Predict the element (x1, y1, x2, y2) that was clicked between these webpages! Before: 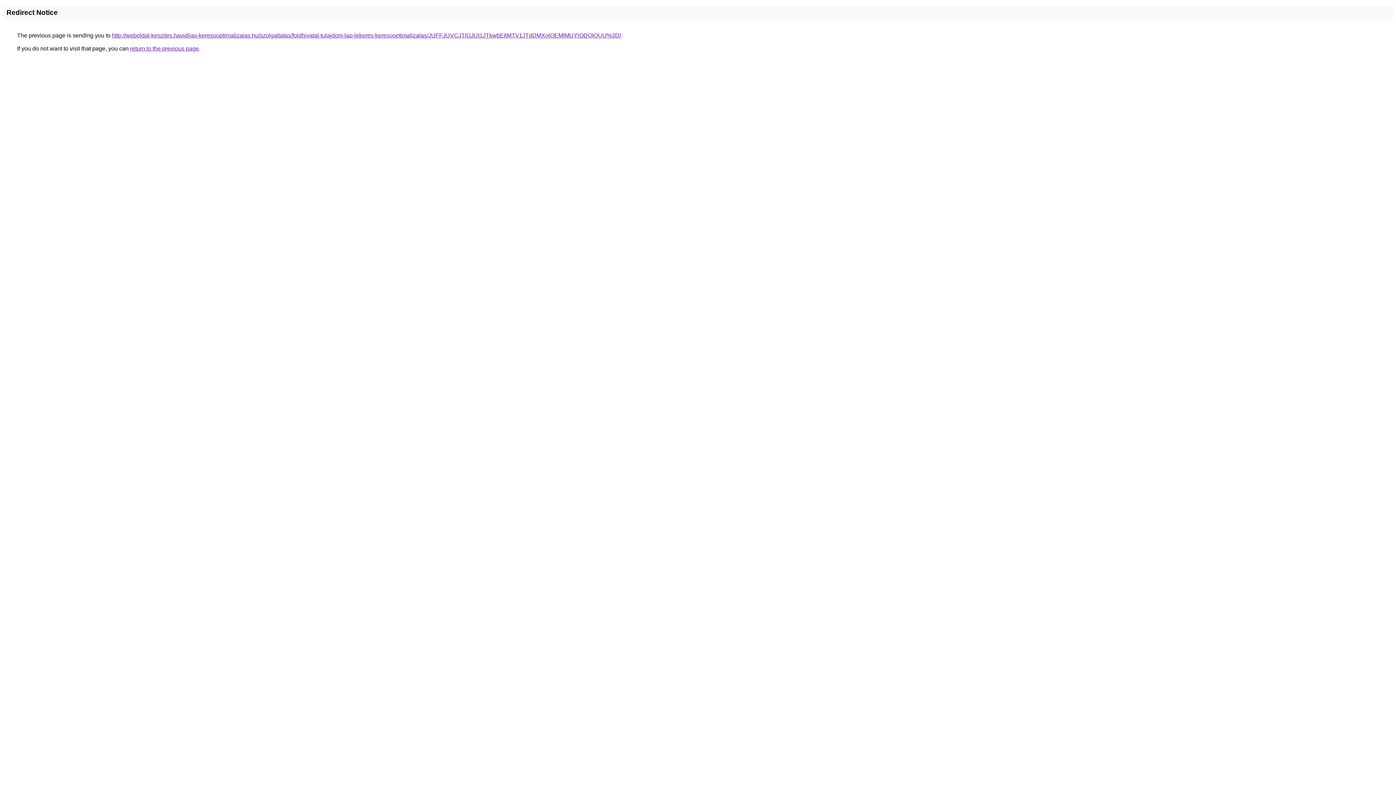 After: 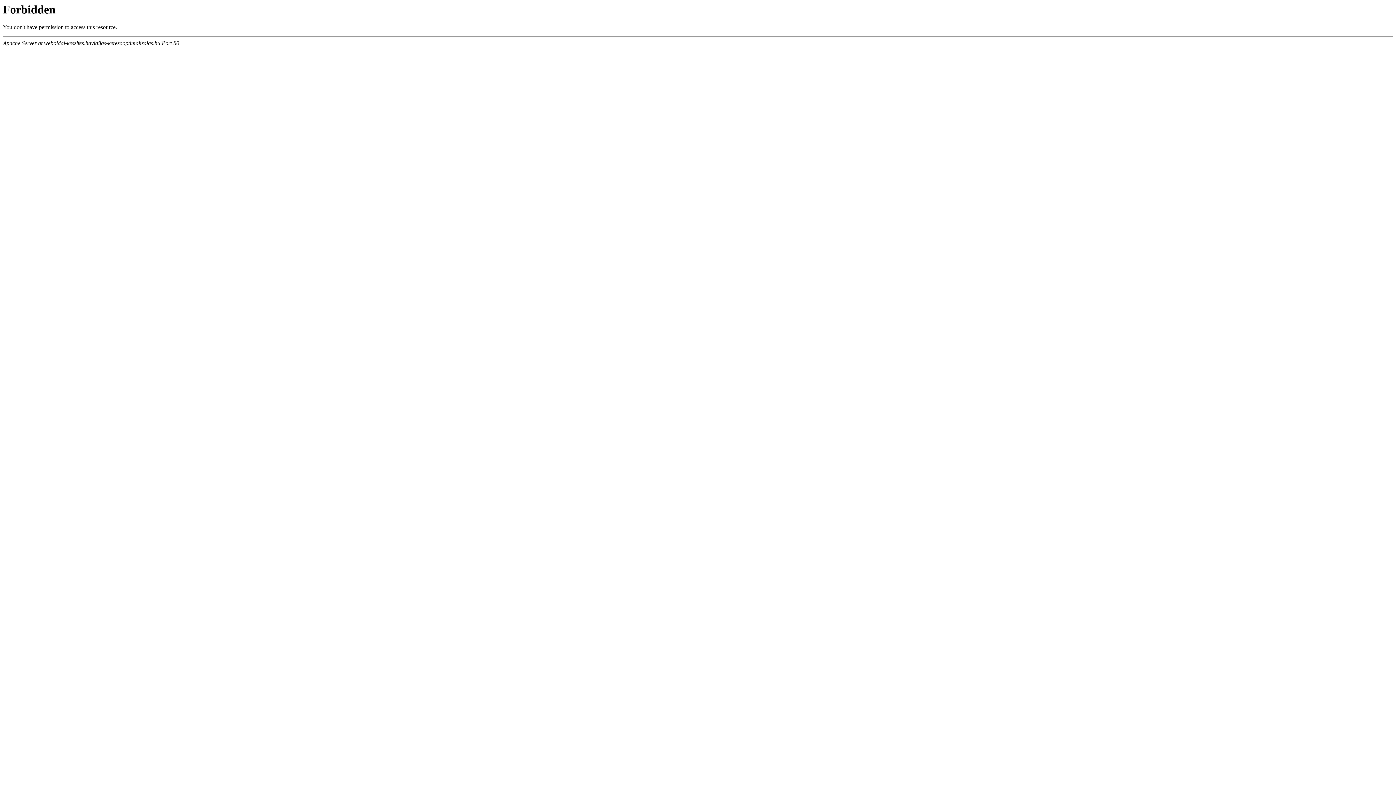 Action: bbox: (112, 32, 621, 38) label: http://weboldal-keszites.havidijas-keresooptimalizalas.hu/szolgaltatas/foldhivatal-tulajdoni-lap-lekeres-keresooptimalizalas/JUFFJUVCJTlGJUI1JTkwbEIlMTV1JTdDMXolOEMlMUYlODQlQUU%3D/